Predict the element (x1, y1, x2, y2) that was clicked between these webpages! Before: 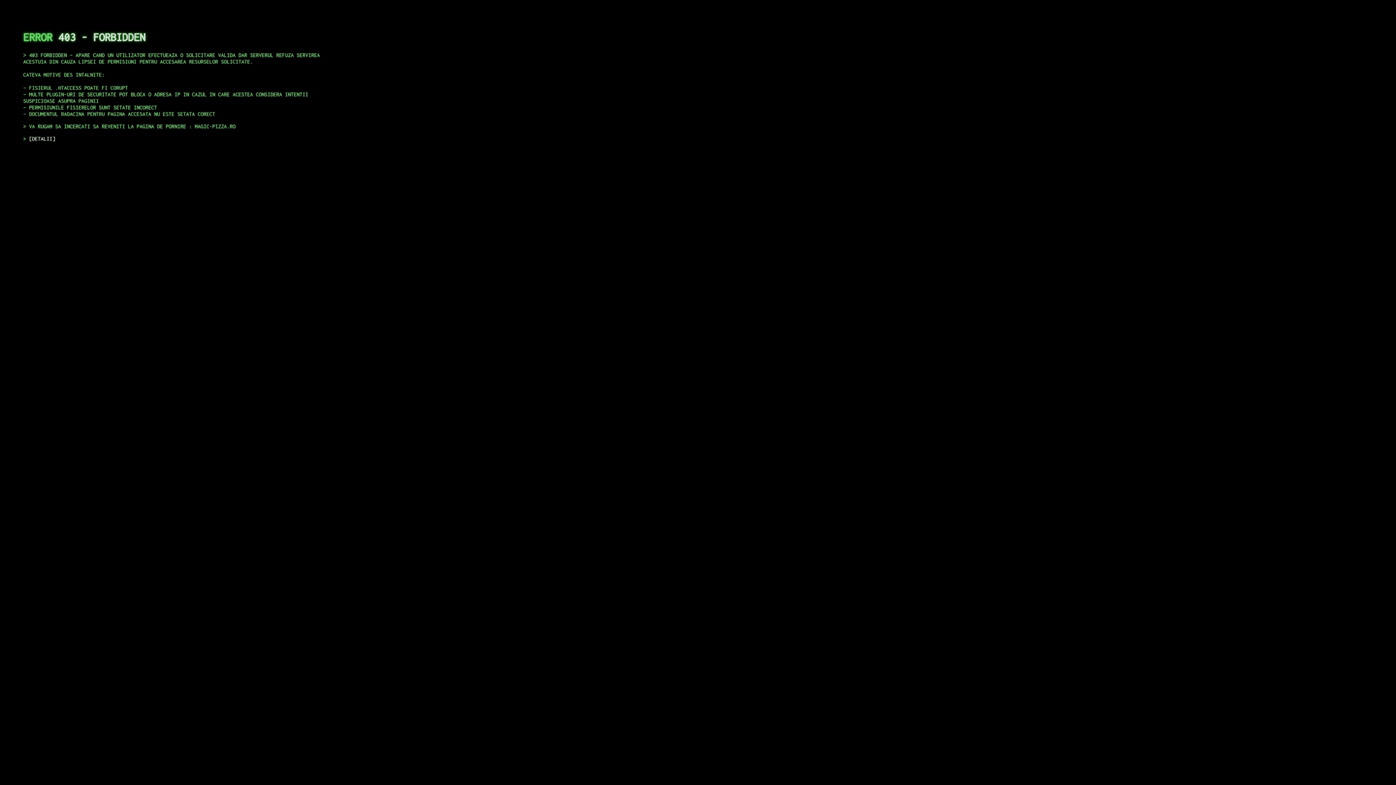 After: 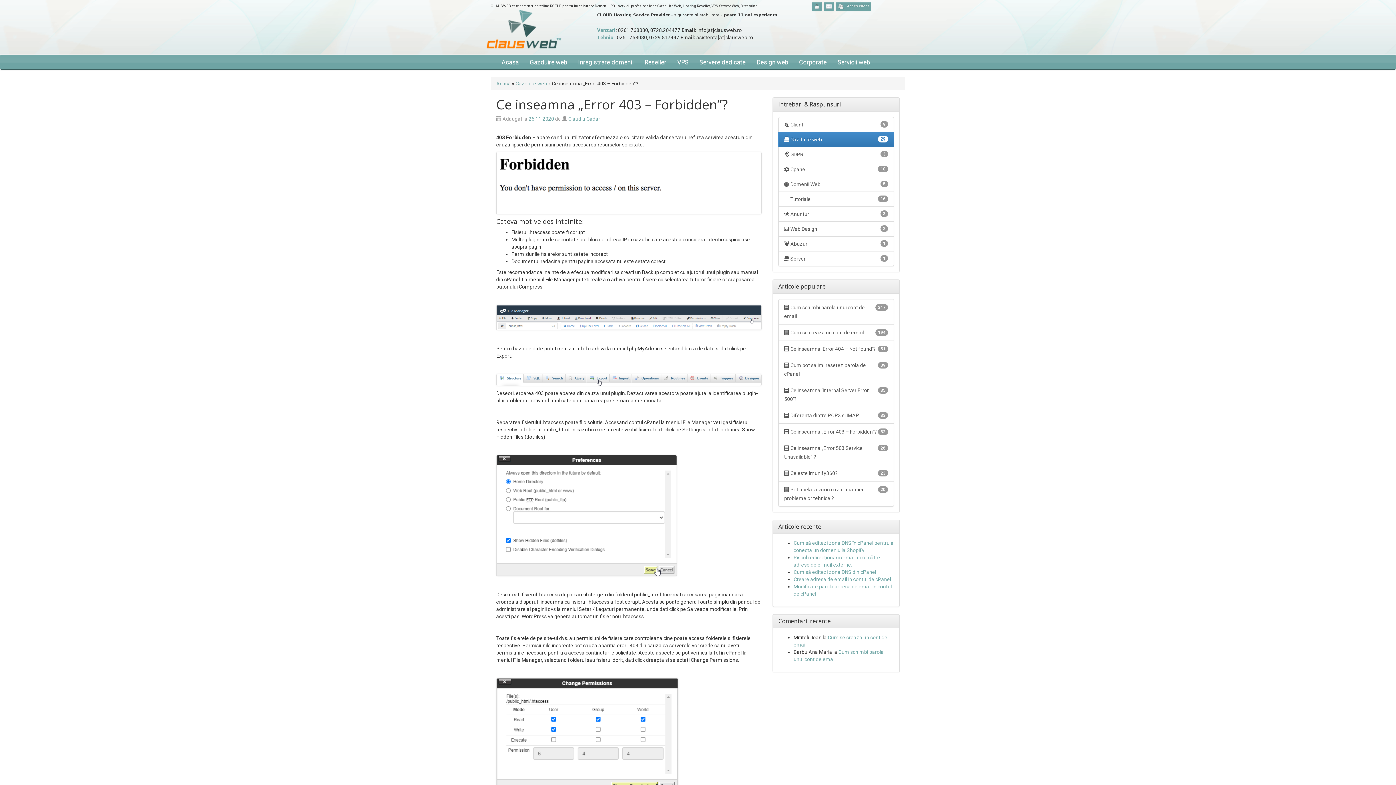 Action: label: DETALII bbox: (29, 135, 55, 141)